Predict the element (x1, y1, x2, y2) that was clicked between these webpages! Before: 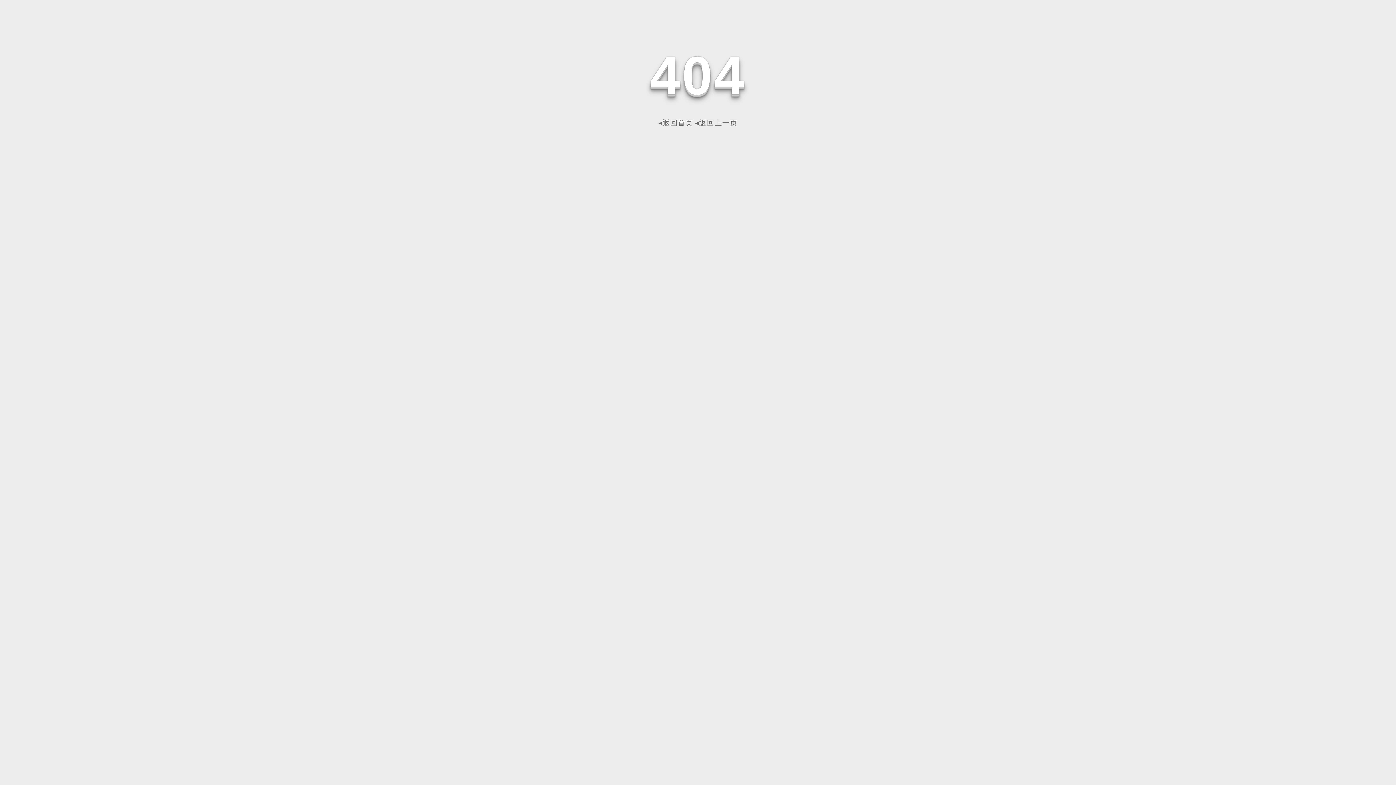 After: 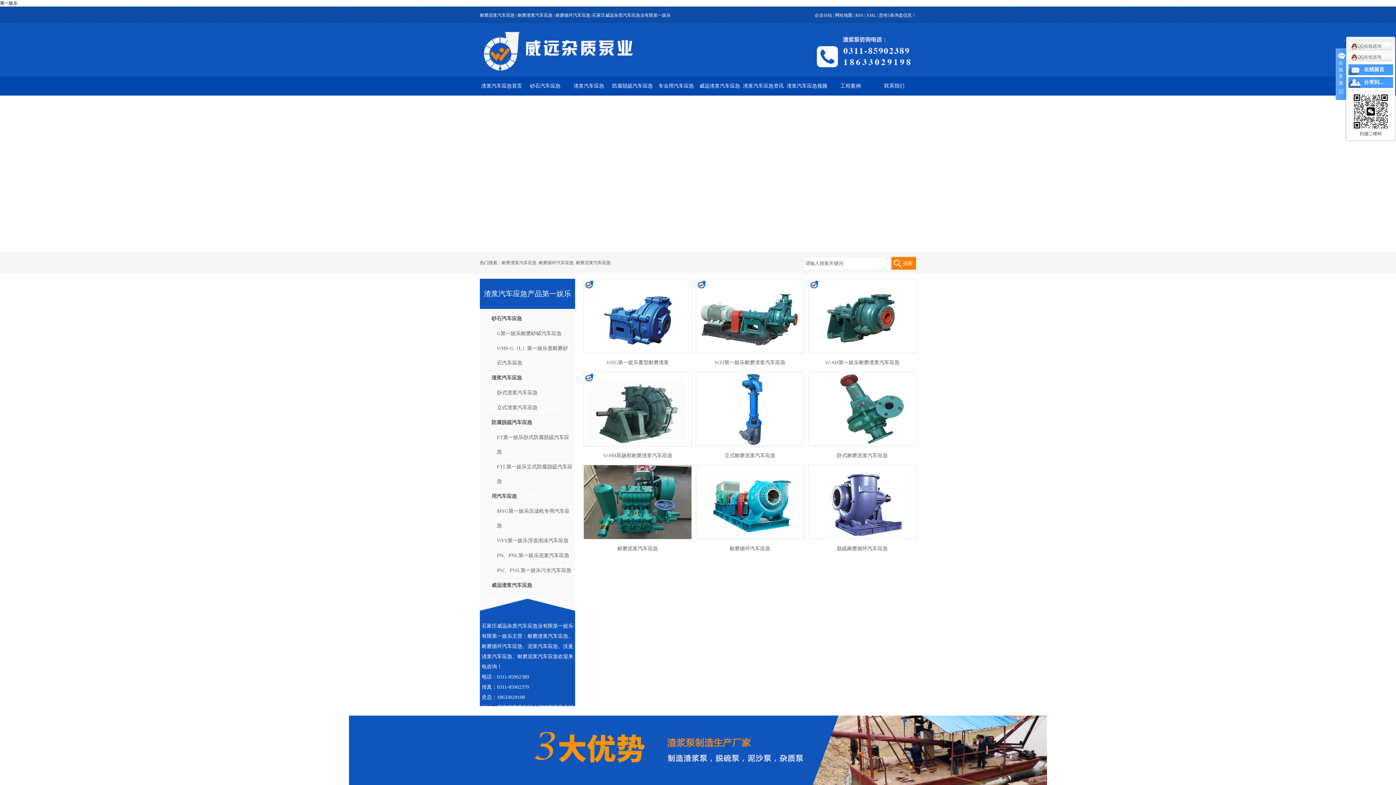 Action: bbox: (658, 118, 693, 126) label: ◂返回首页